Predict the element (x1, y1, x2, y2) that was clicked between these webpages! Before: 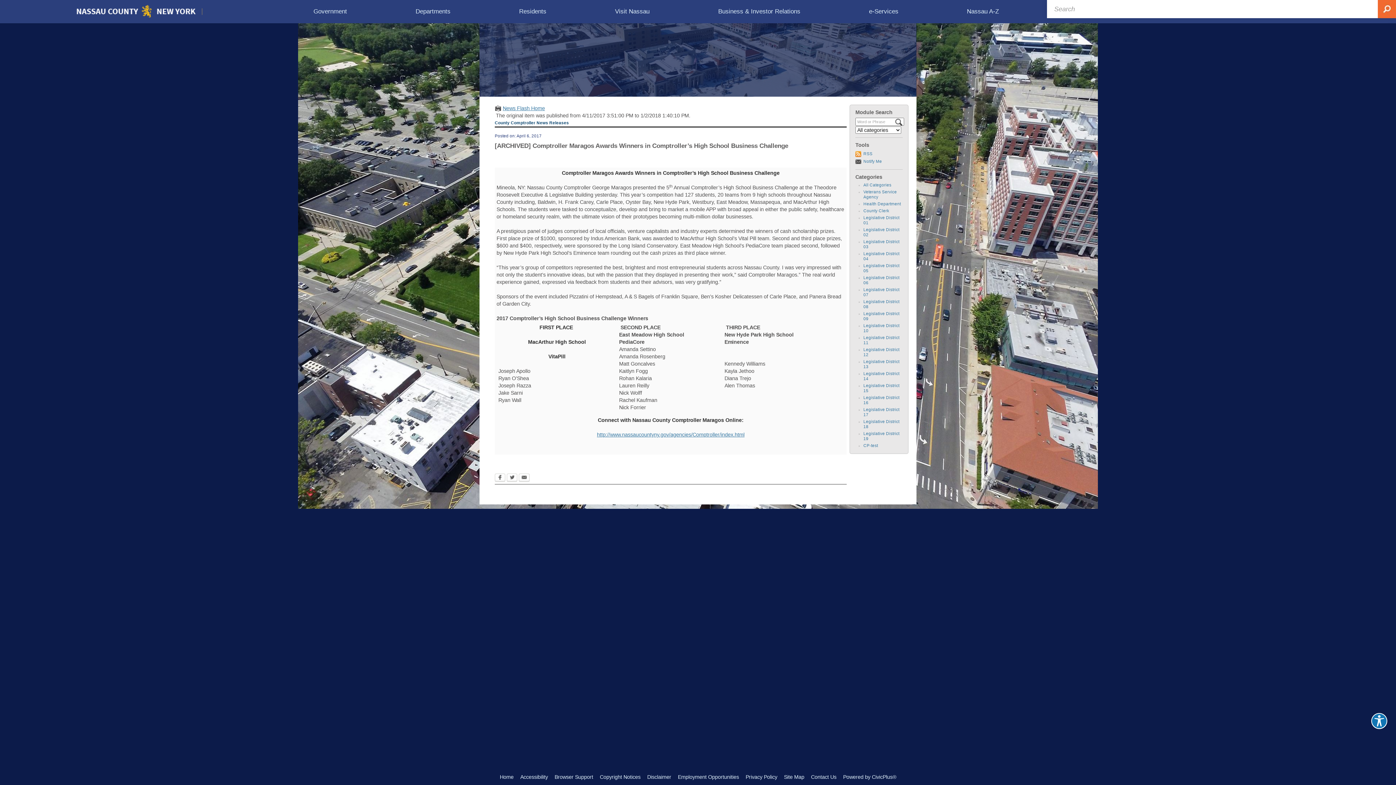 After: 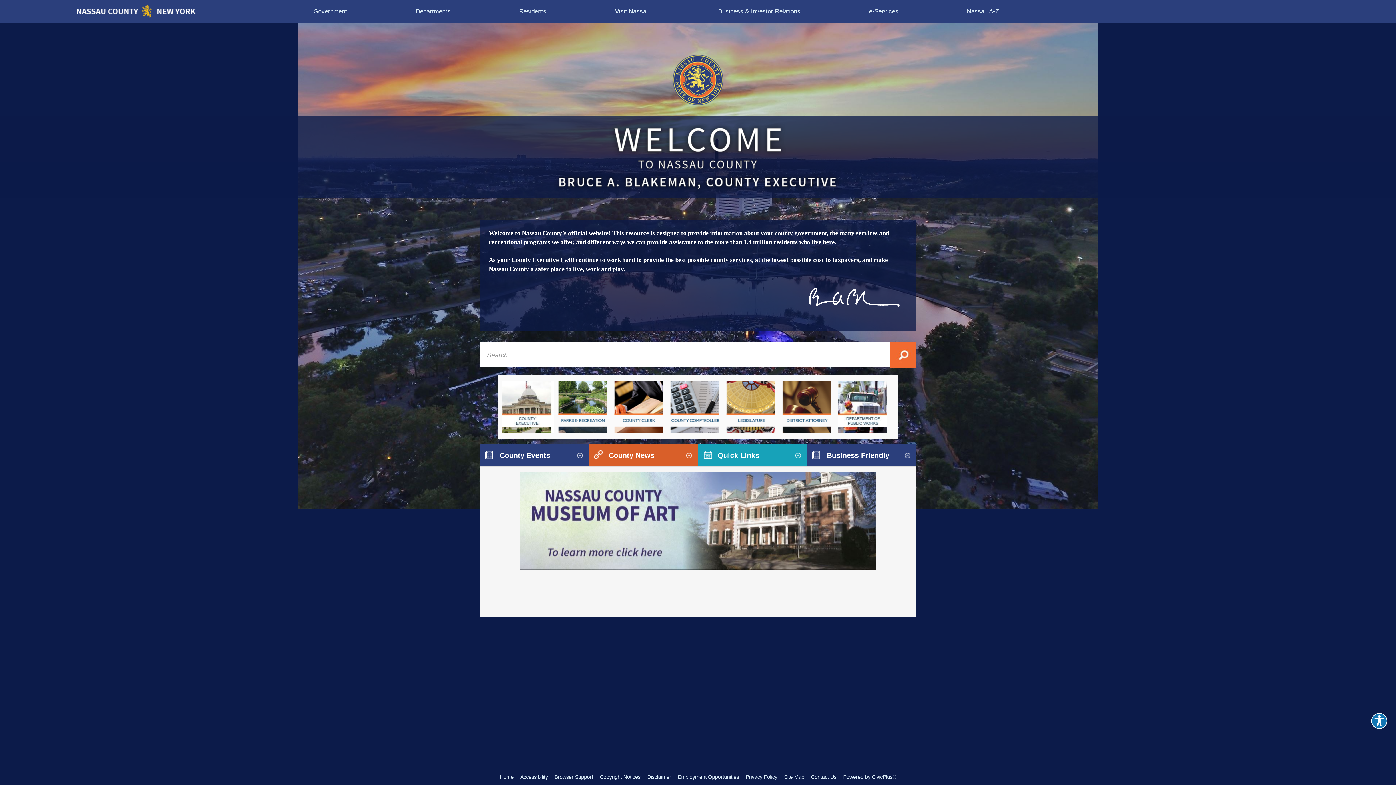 Action: bbox: (5, 5, 274, 17)